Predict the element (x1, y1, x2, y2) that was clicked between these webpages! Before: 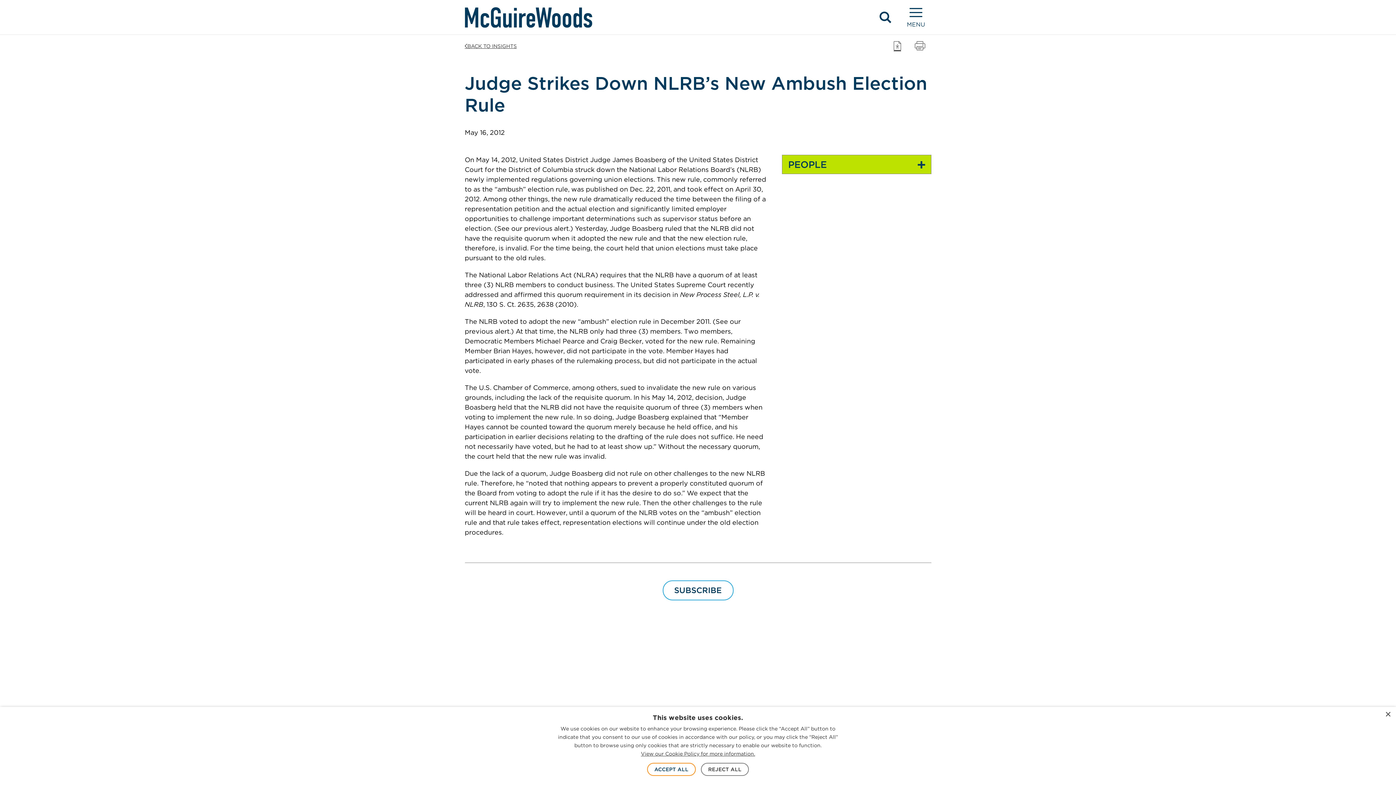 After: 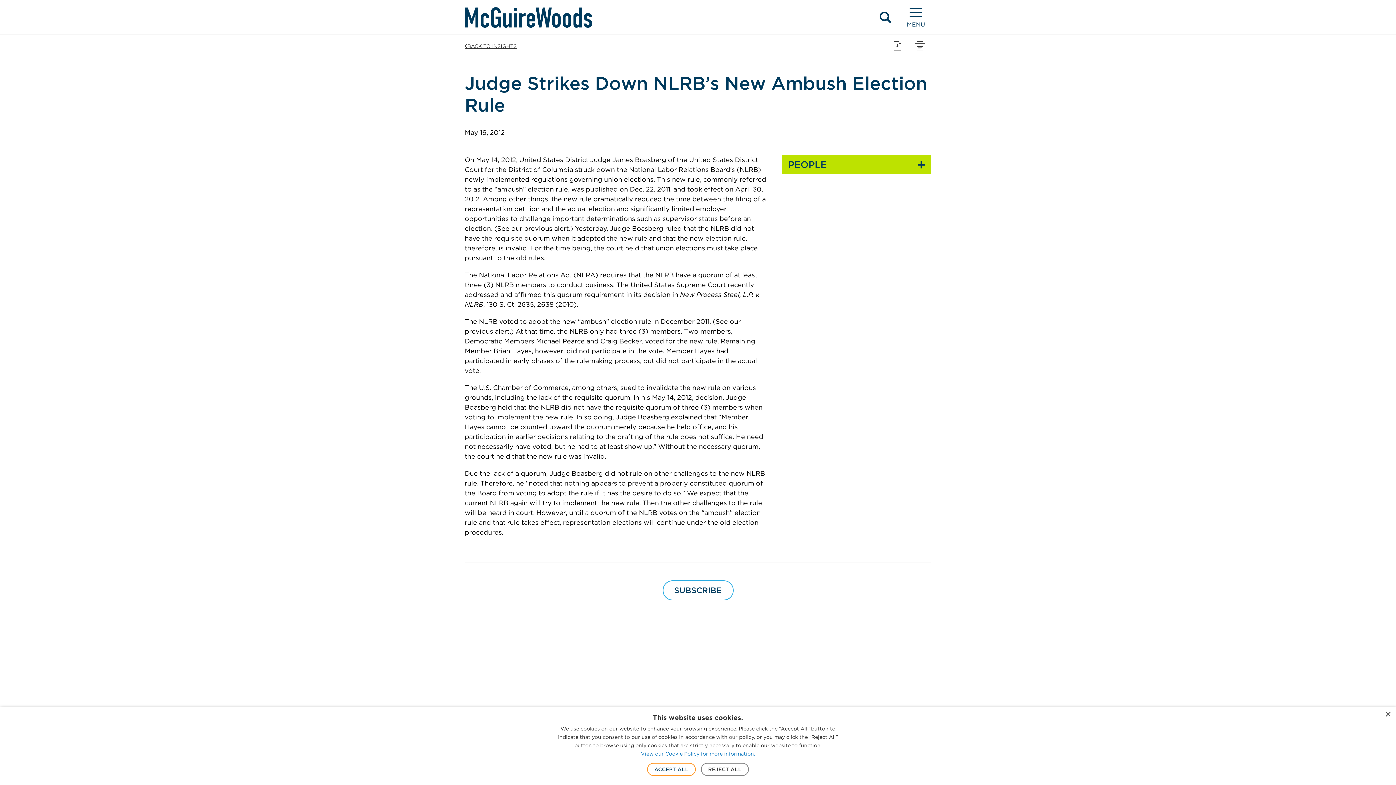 Action: label: View our Cookie Policy for more information., opens a new window bbox: (641, 750, 755, 758)